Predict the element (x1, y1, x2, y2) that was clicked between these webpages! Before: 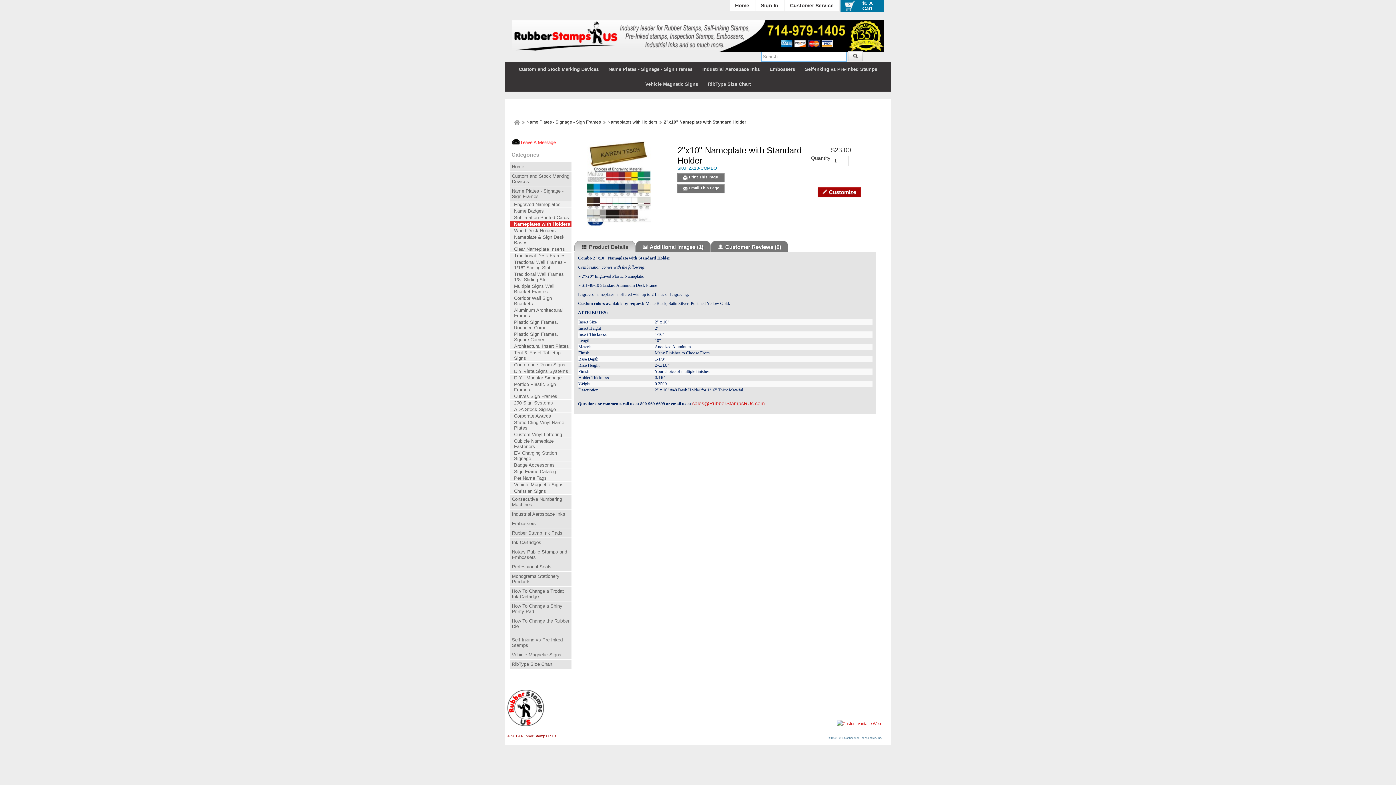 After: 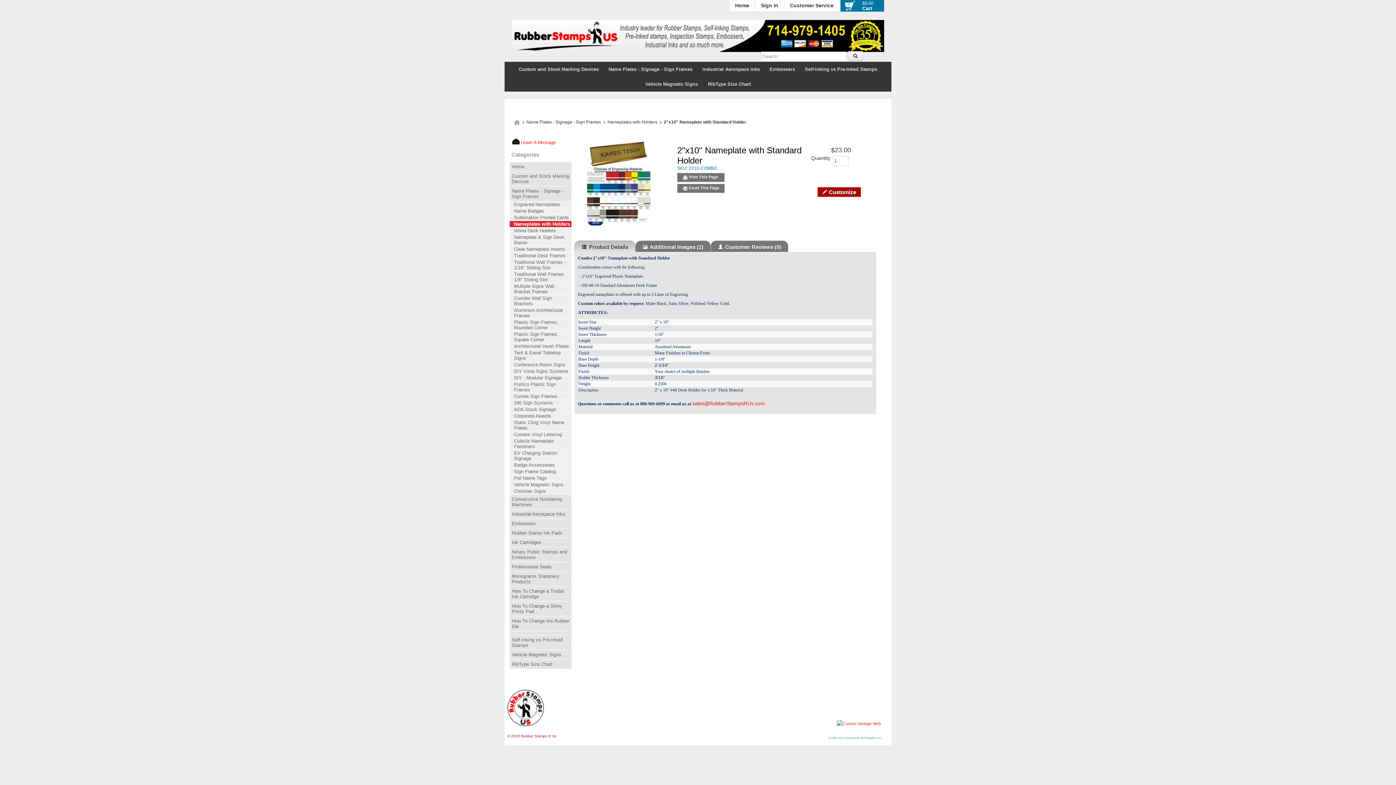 Action: label:  Product Details bbox: (574, 240, 635, 252)